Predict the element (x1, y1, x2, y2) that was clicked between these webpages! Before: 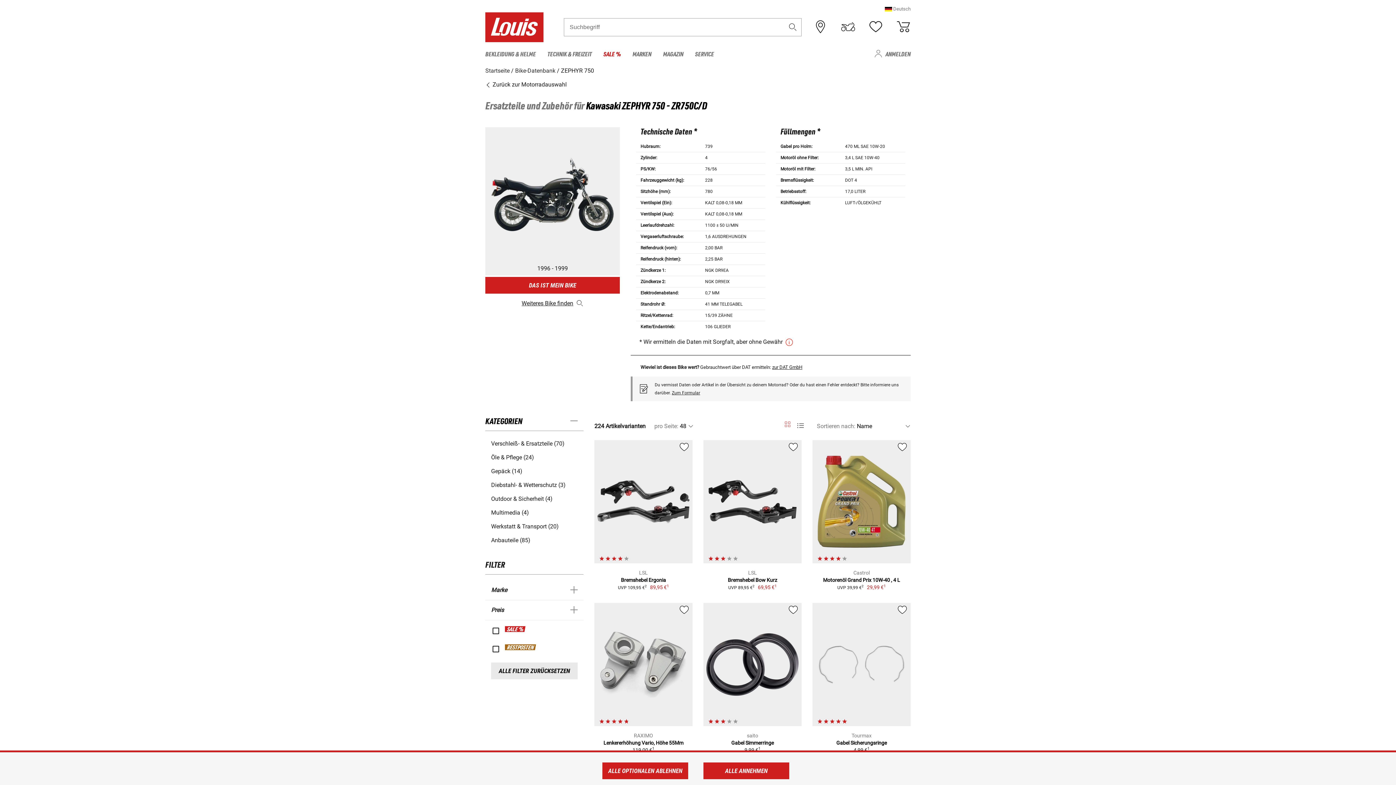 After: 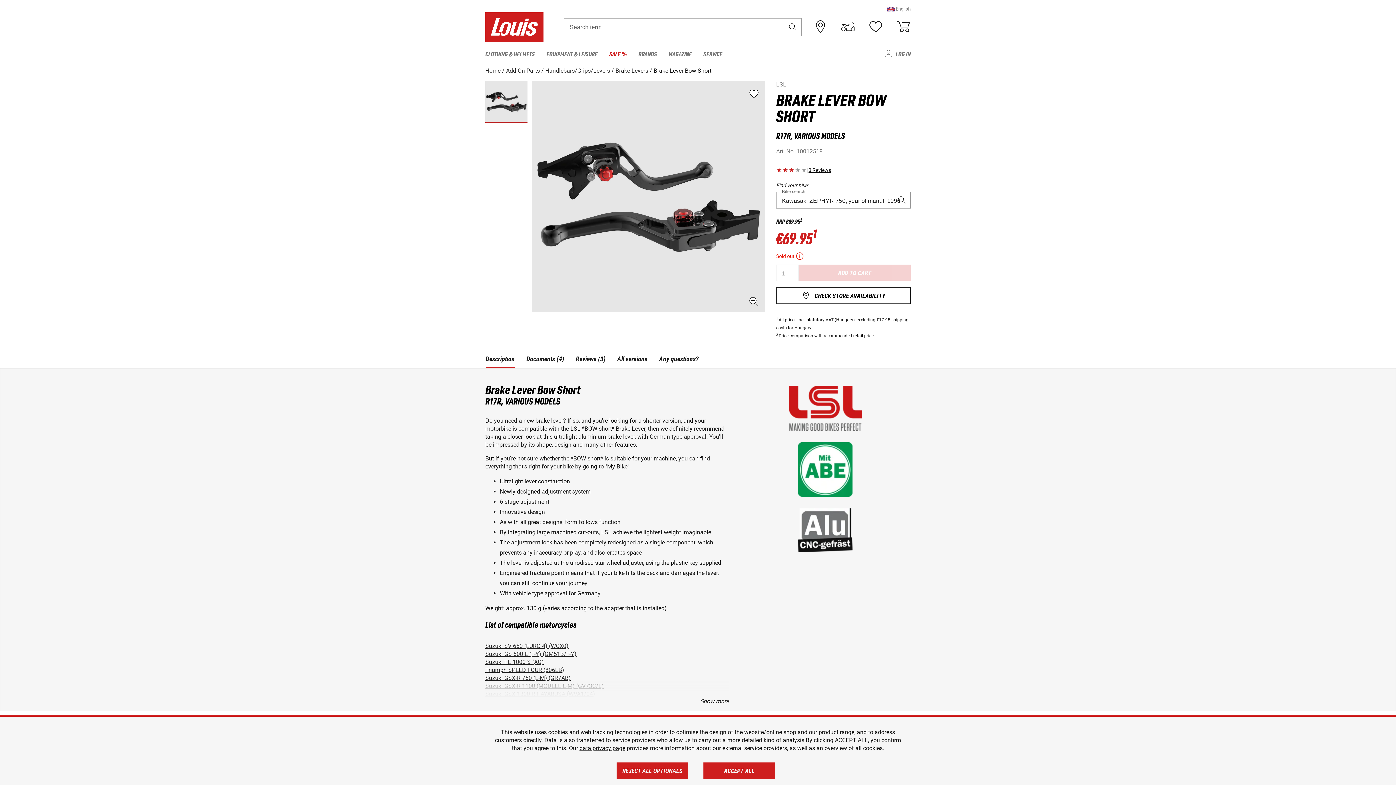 Action: bbox: (703, 440, 801, 563)